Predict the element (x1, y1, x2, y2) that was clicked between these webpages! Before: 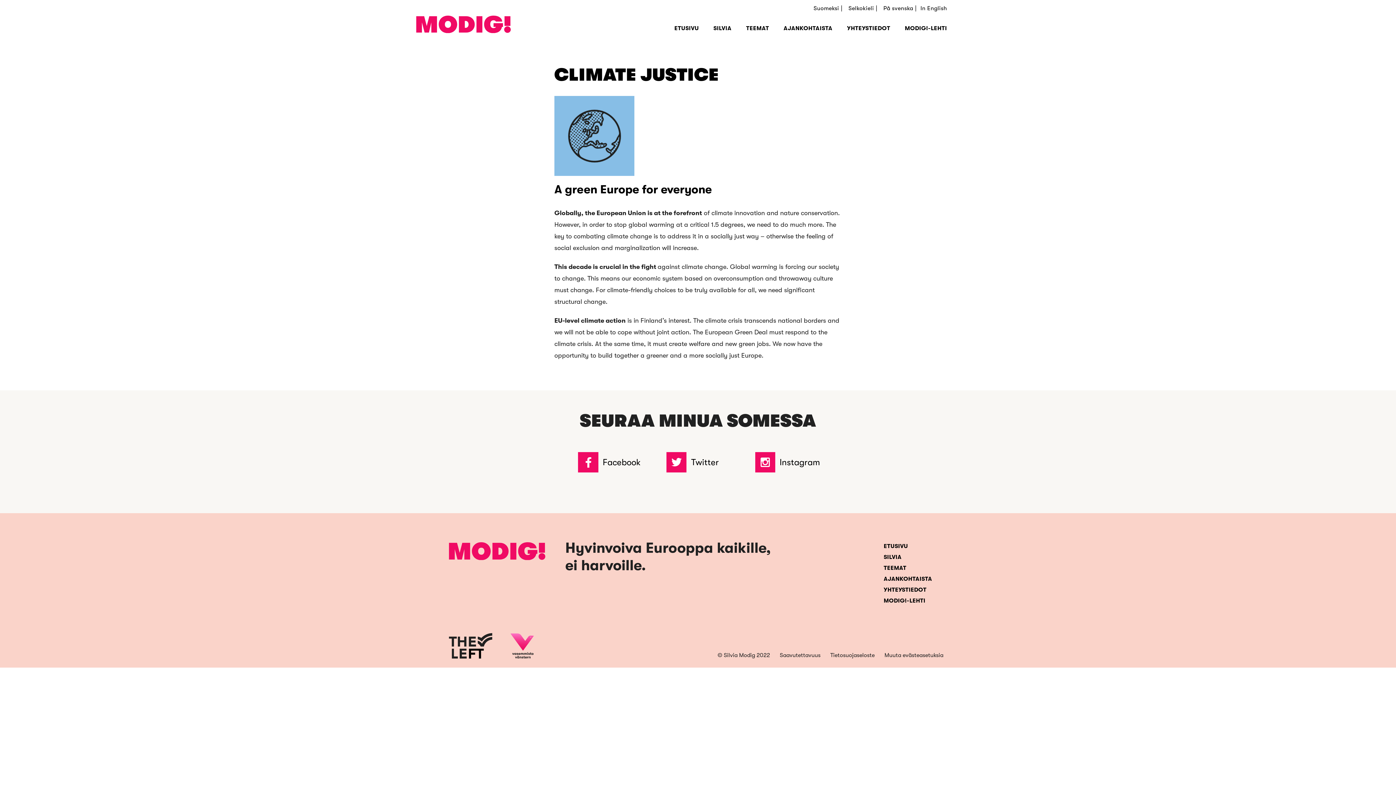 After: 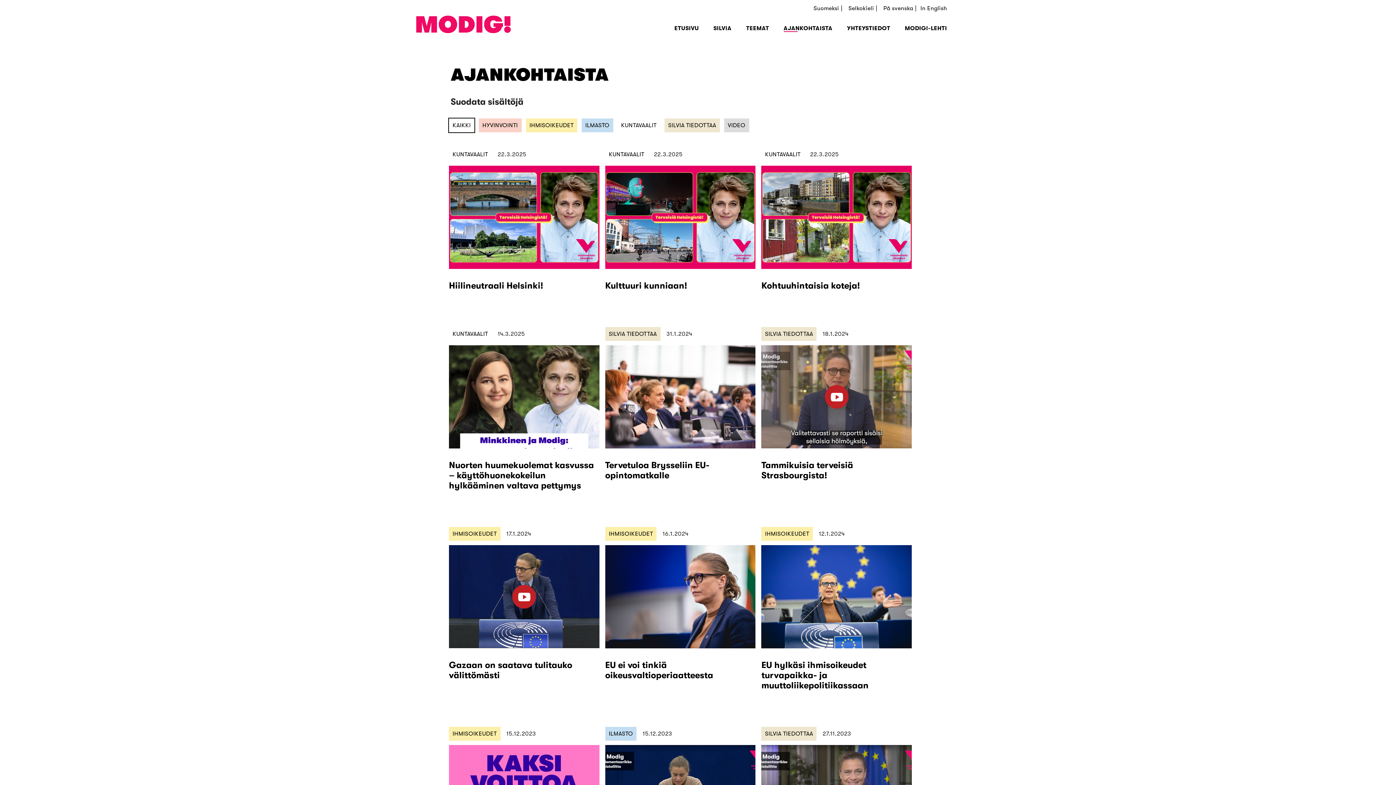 Action: bbox: (883, 576, 932, 582) label: AJANKOHTAISTA